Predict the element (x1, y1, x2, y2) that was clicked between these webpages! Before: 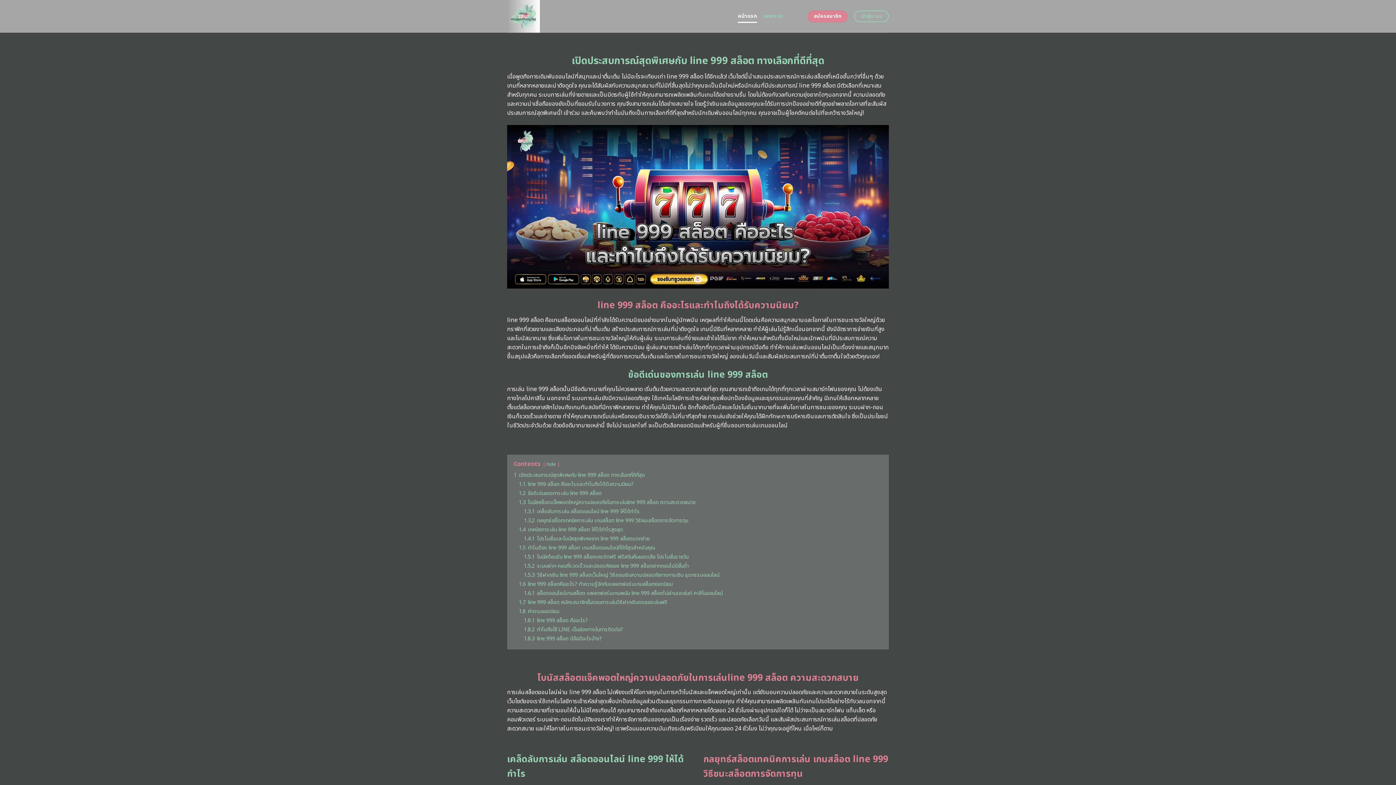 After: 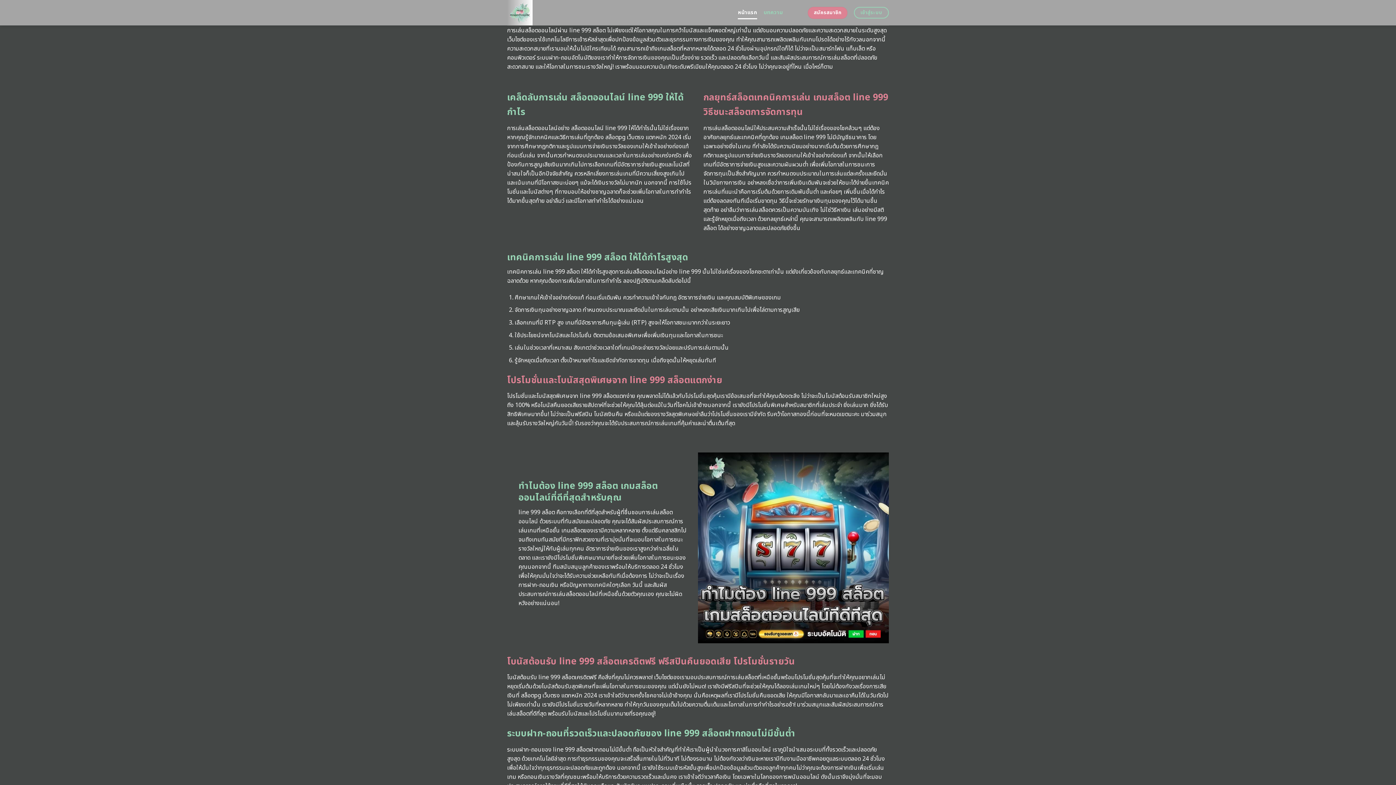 Action: bbox: (518, 498, 695, 506) label: 1.3 โบนัสสล็อตแจ็คพอตใหญ่ความปลอดภัยในการเล่นline 999 สล็อต ความสะดวกสบาย